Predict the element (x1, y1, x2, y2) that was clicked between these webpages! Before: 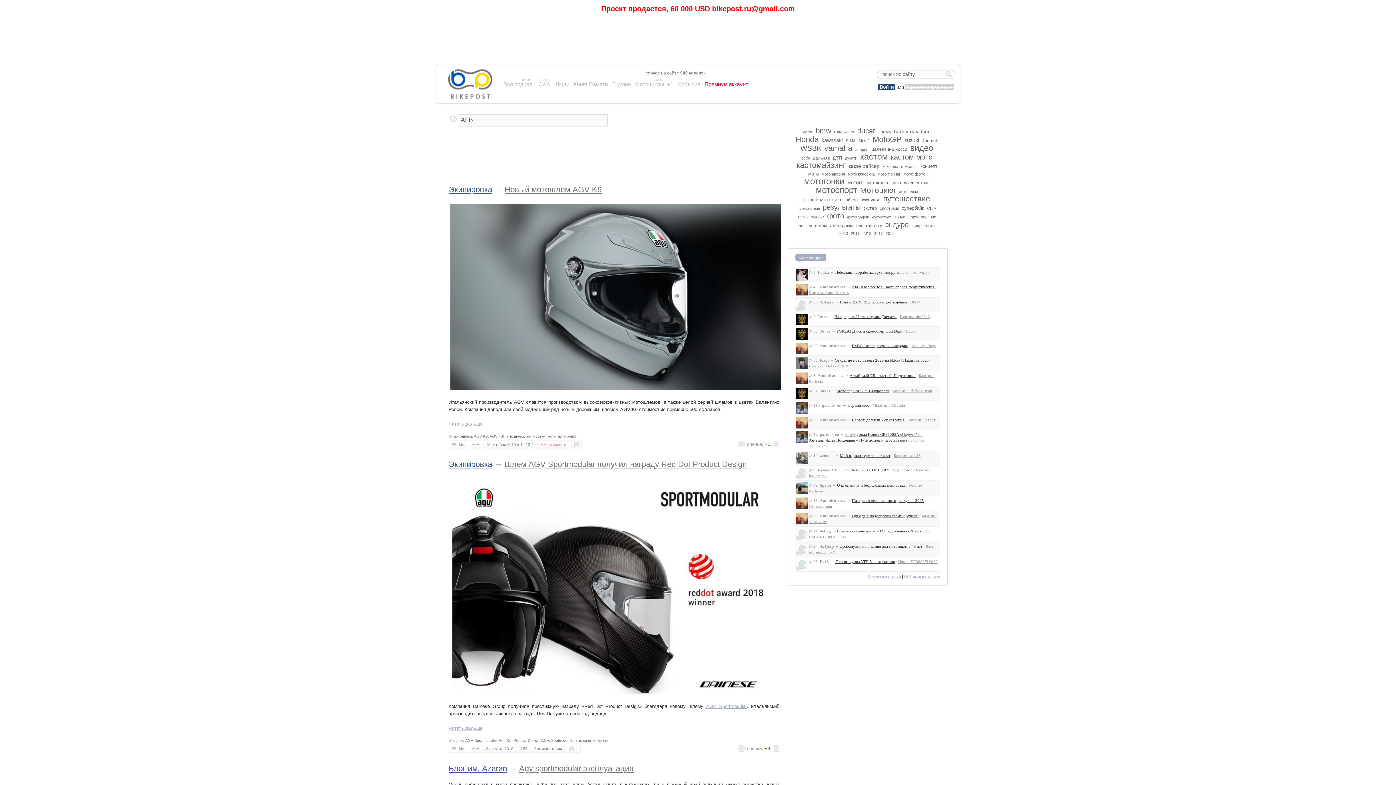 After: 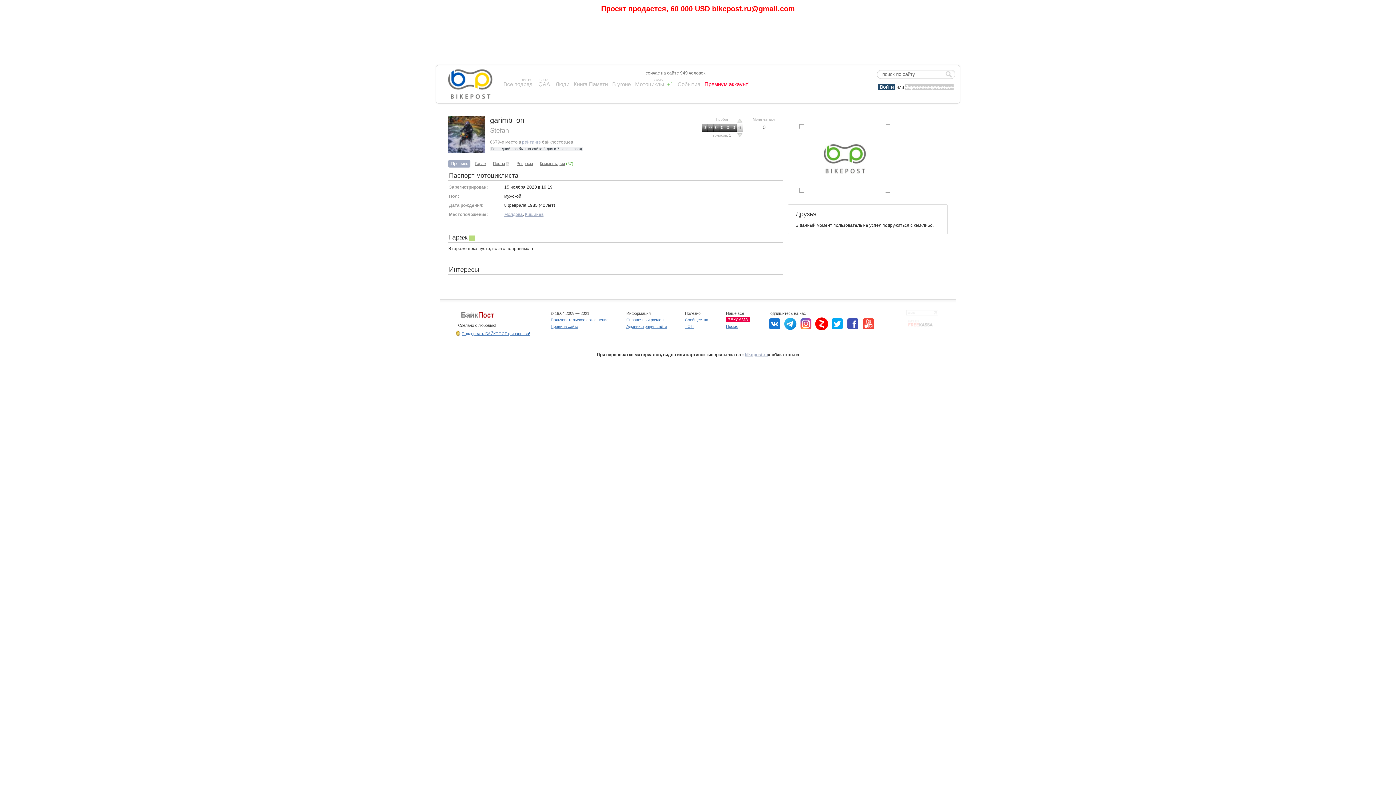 Action: label: garimb_on bbox: (819, 432, 839, 436)